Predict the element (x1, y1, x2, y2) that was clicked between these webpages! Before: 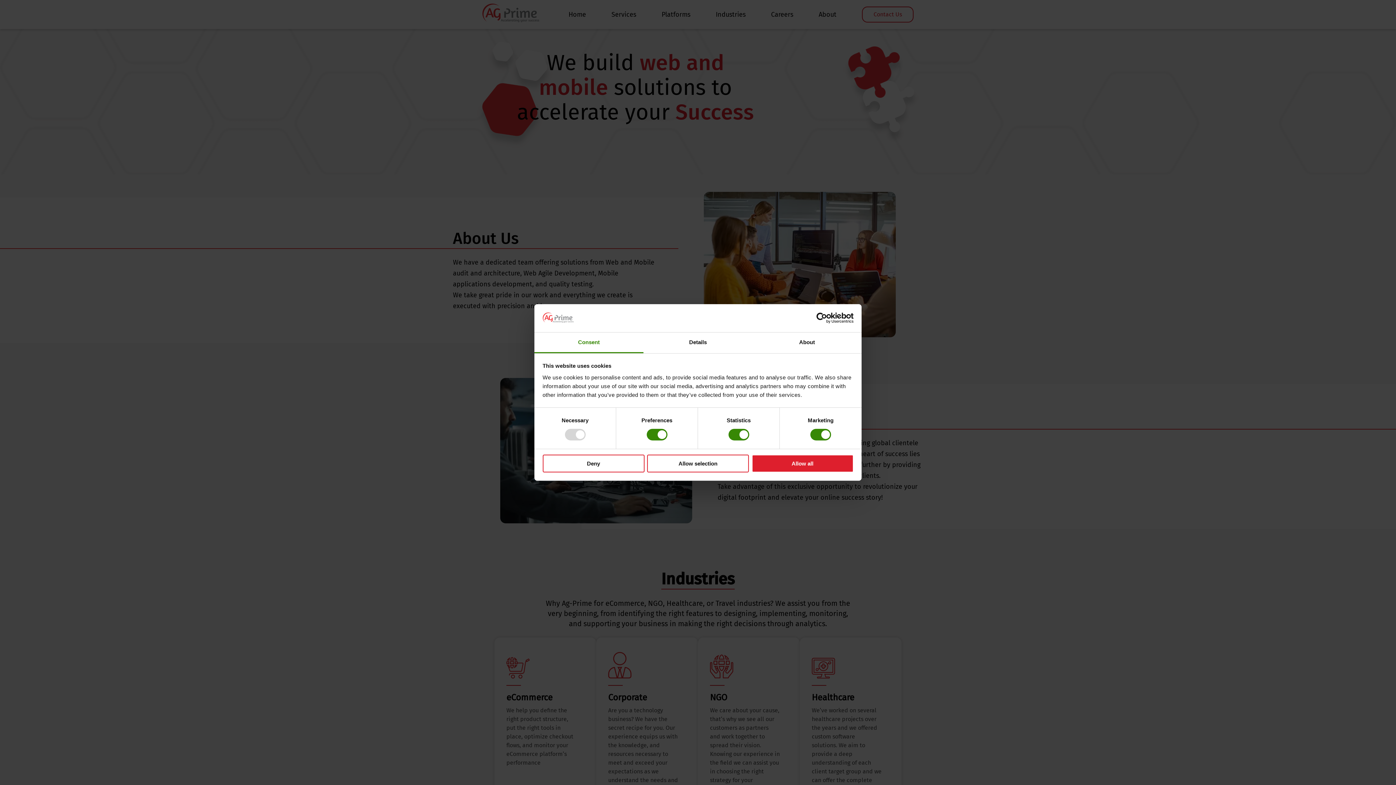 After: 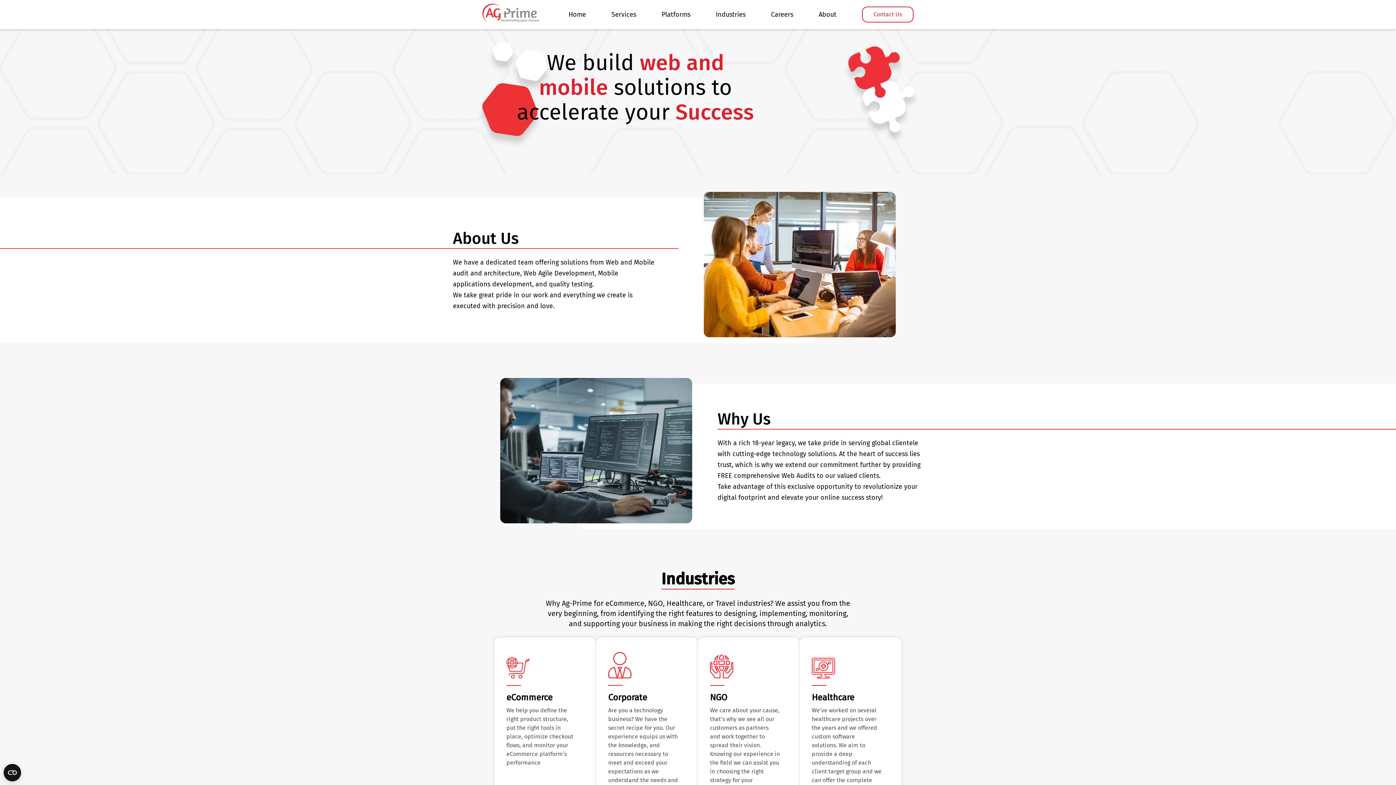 Action: label: Deny bbox: (542, 454, 644, 472)